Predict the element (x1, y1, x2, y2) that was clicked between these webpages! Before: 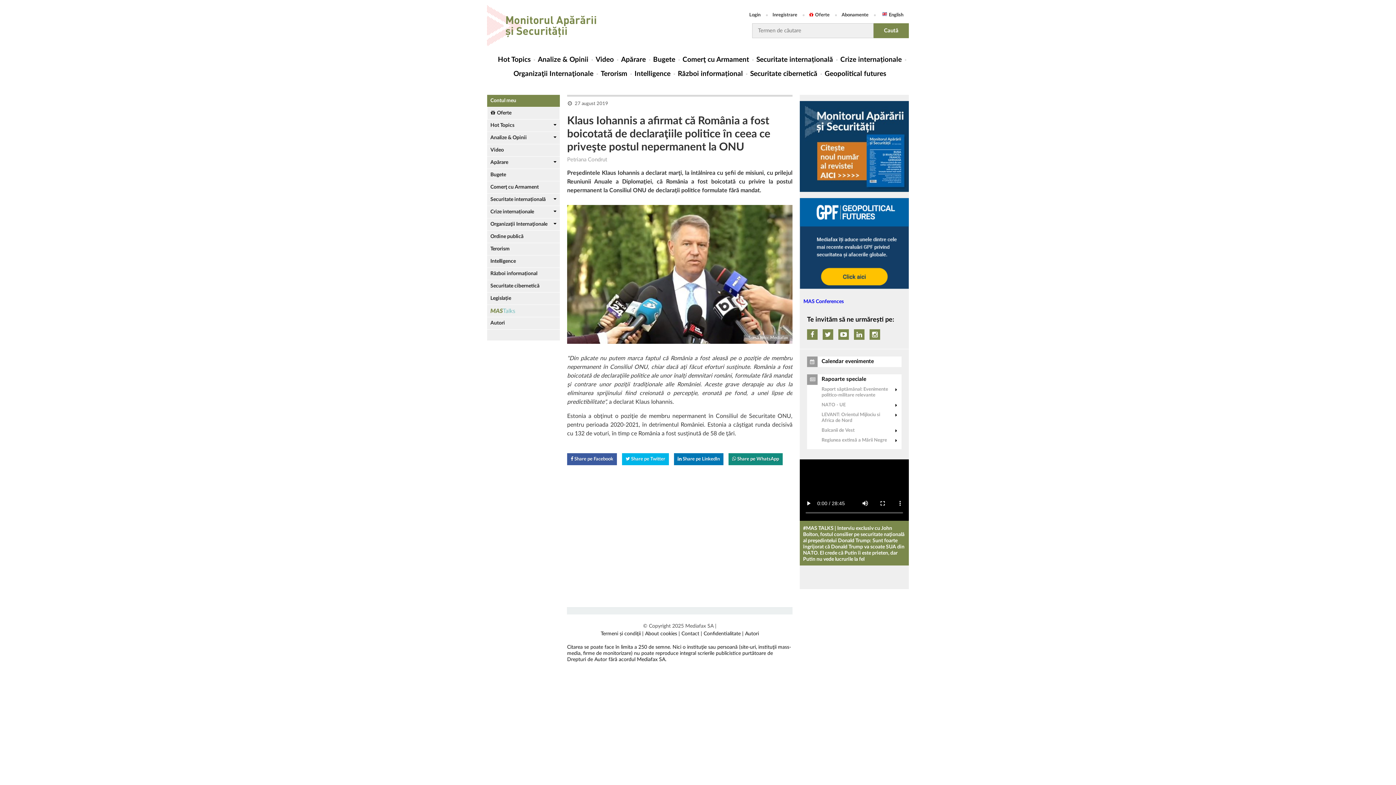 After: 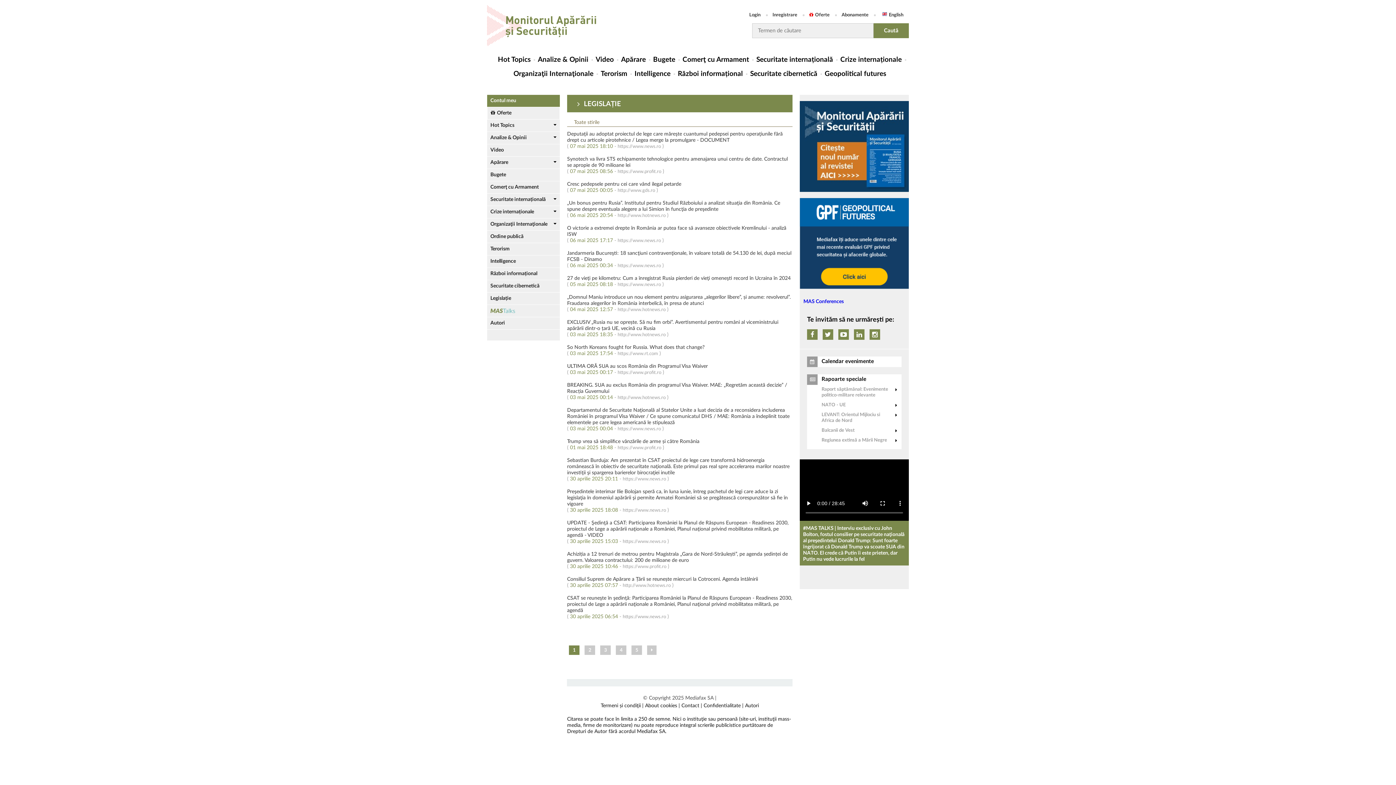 Action: bbox: (487, 292, 560, 304) label: Legislație